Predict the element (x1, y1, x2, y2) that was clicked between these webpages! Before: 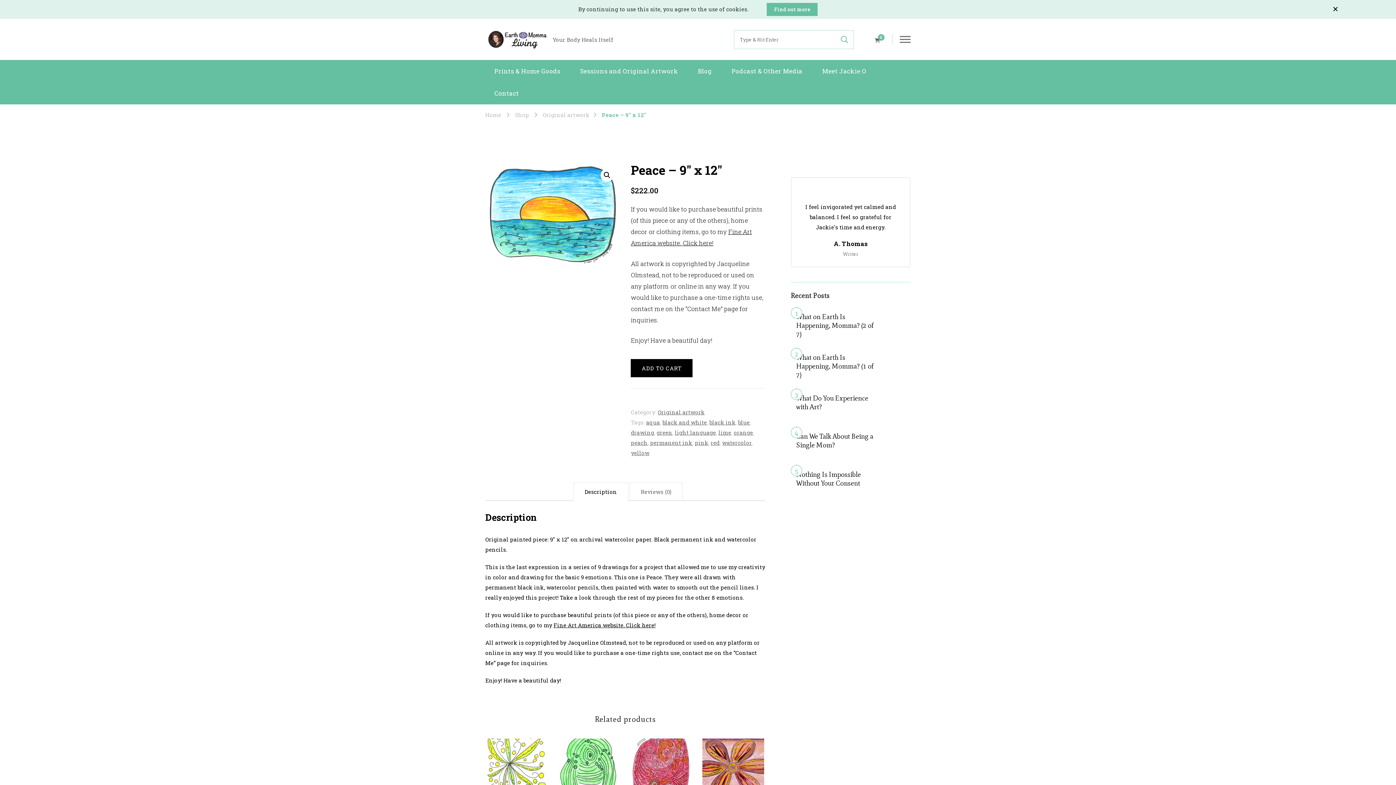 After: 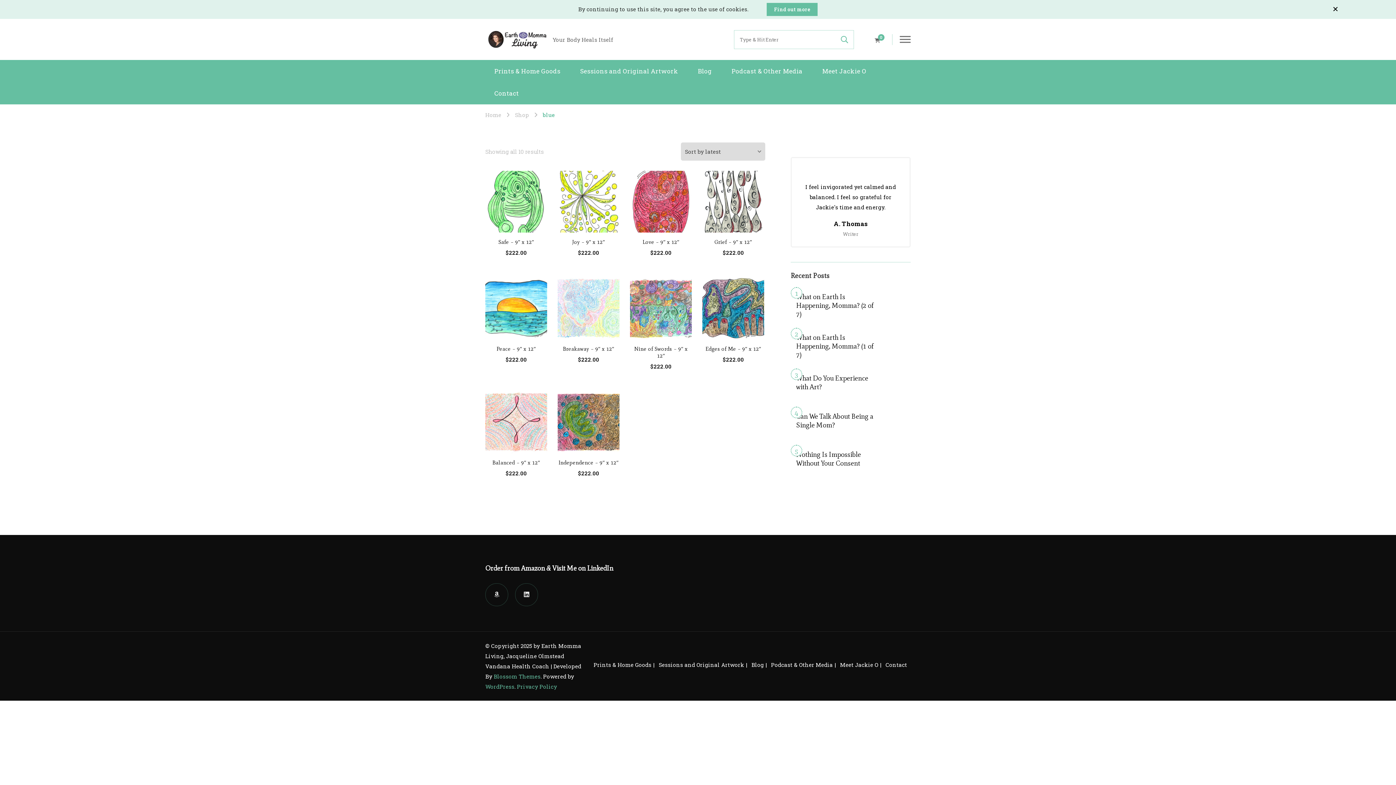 Action: bbox: (738, 418, 749, 426) label: blue